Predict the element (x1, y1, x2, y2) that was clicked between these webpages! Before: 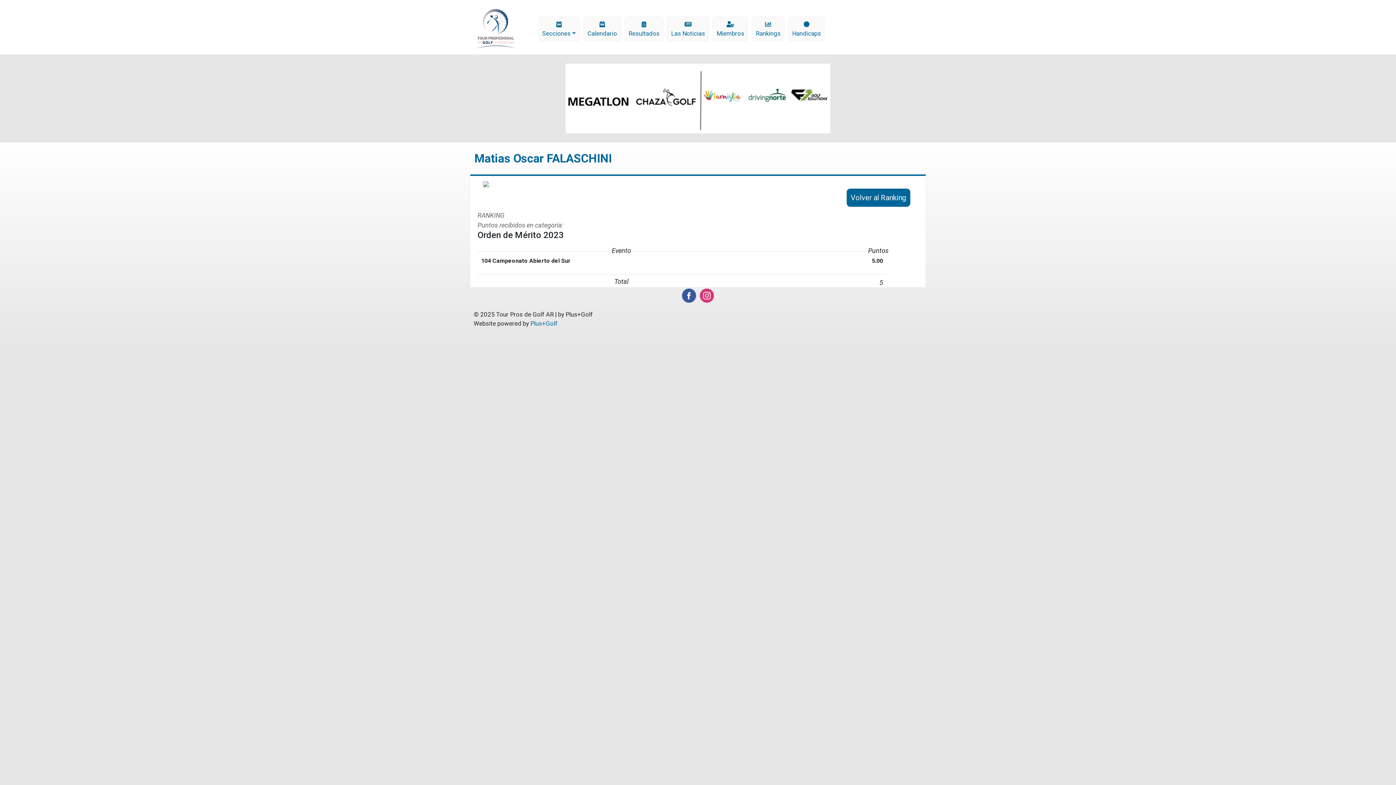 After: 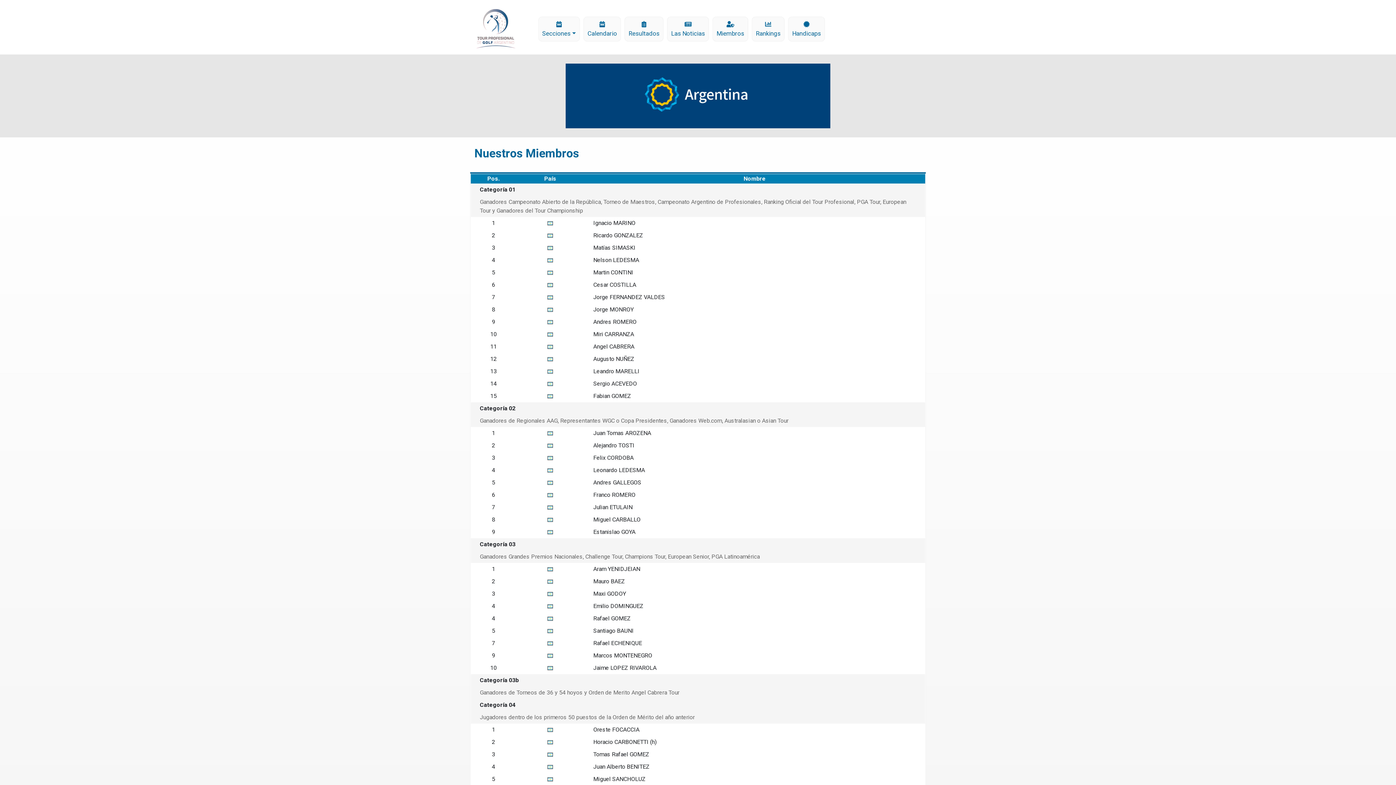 Action: label: 
Miembros bbox: (713, 17, 747, 41)